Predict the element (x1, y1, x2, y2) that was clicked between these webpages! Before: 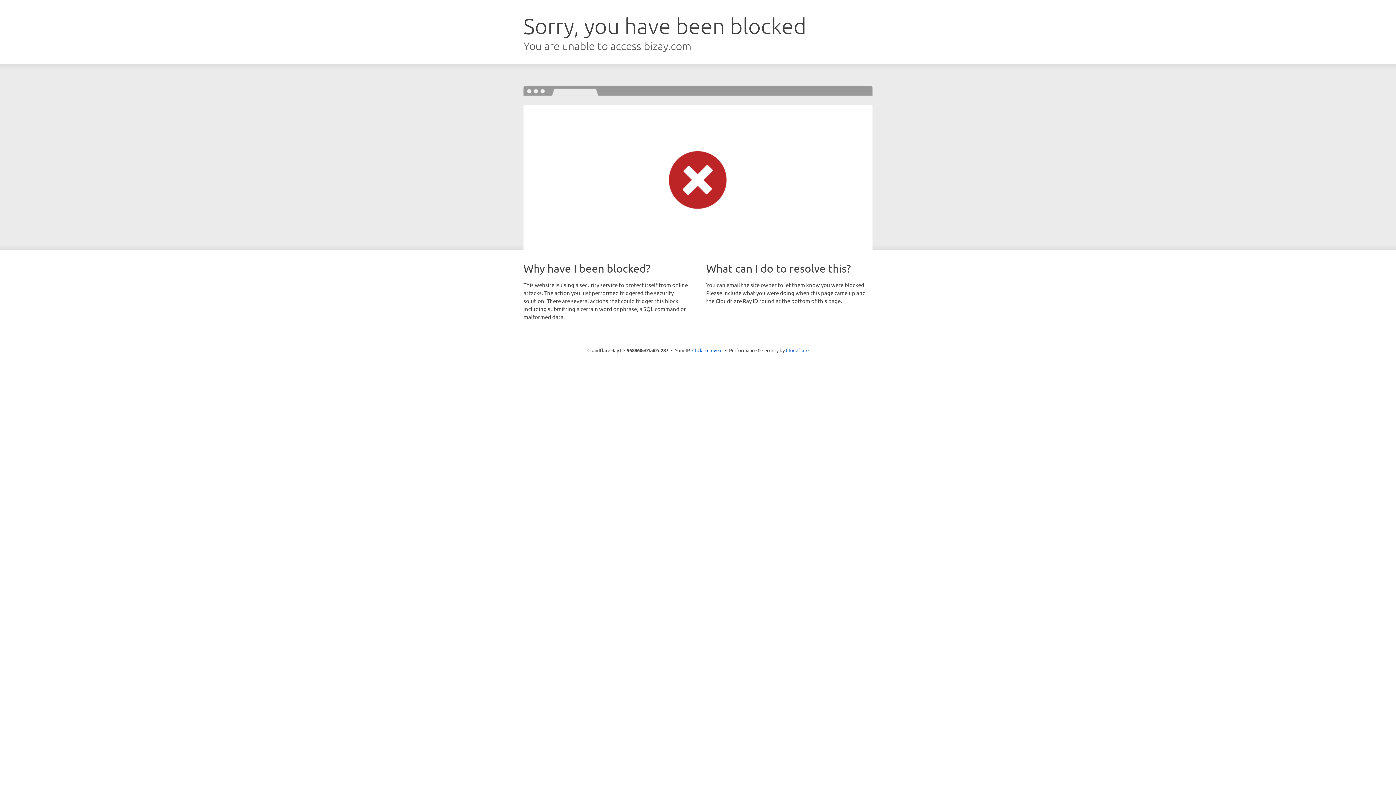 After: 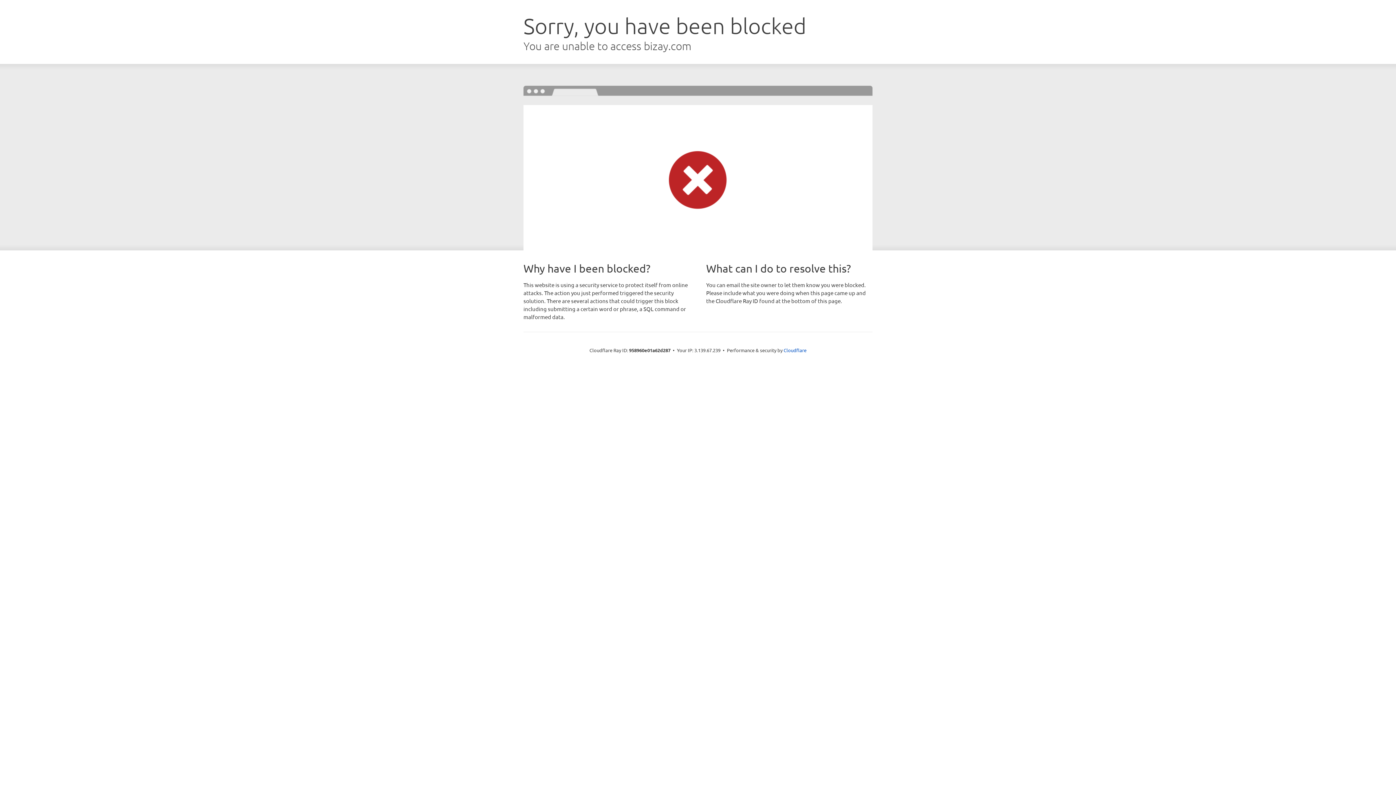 Action: bbox: (692, 346, 722, 353) label: Click to reveal